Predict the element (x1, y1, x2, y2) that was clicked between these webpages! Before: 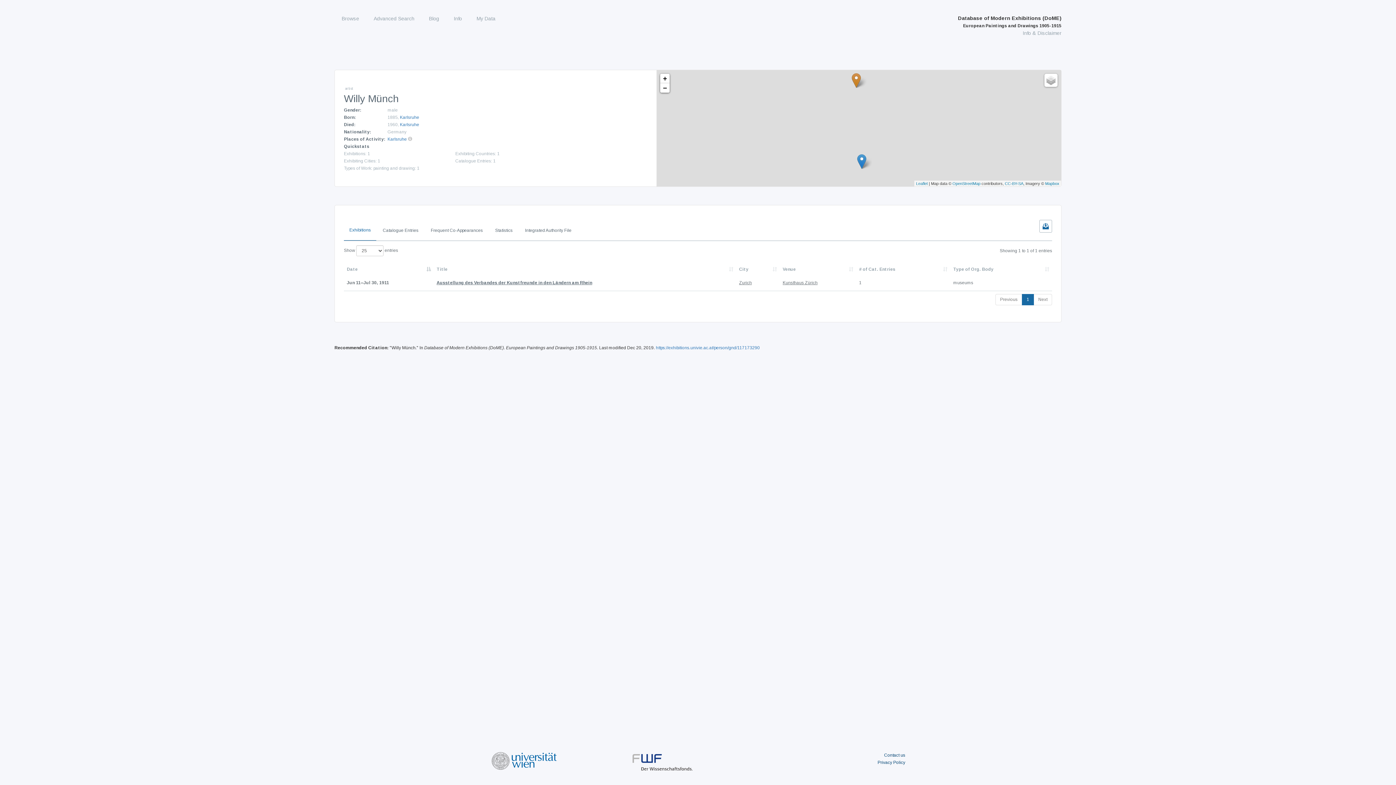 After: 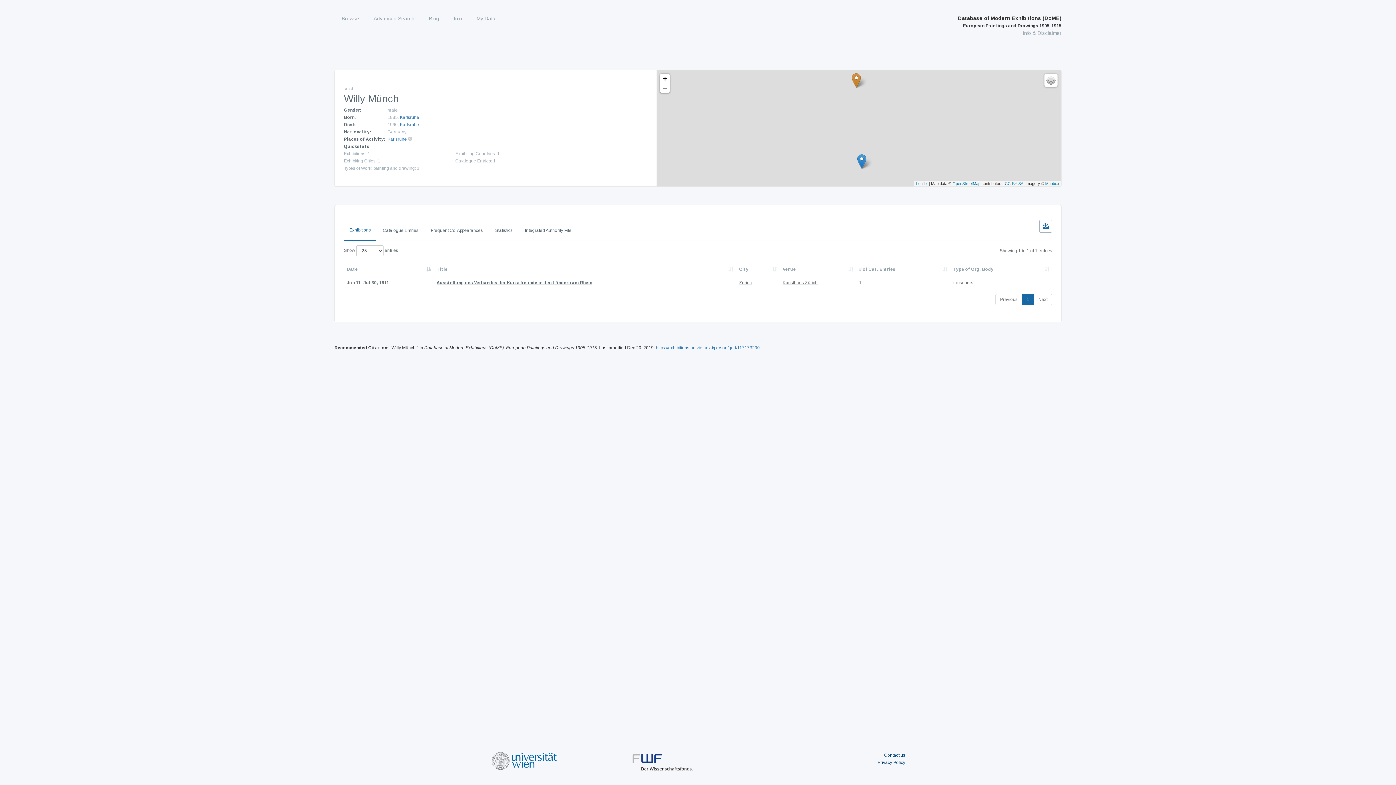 Action: bbox: (344, 220, 376, 240) label: Exhibitions